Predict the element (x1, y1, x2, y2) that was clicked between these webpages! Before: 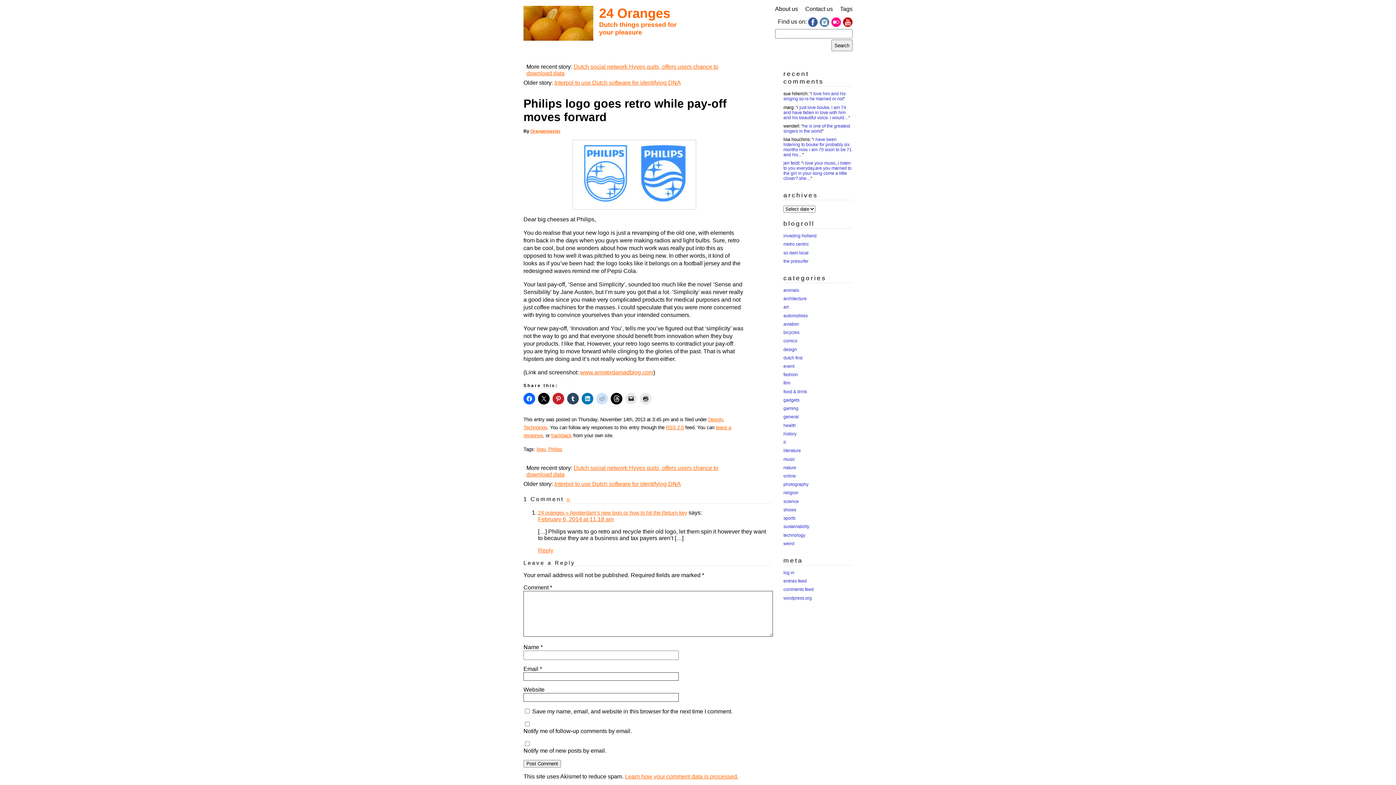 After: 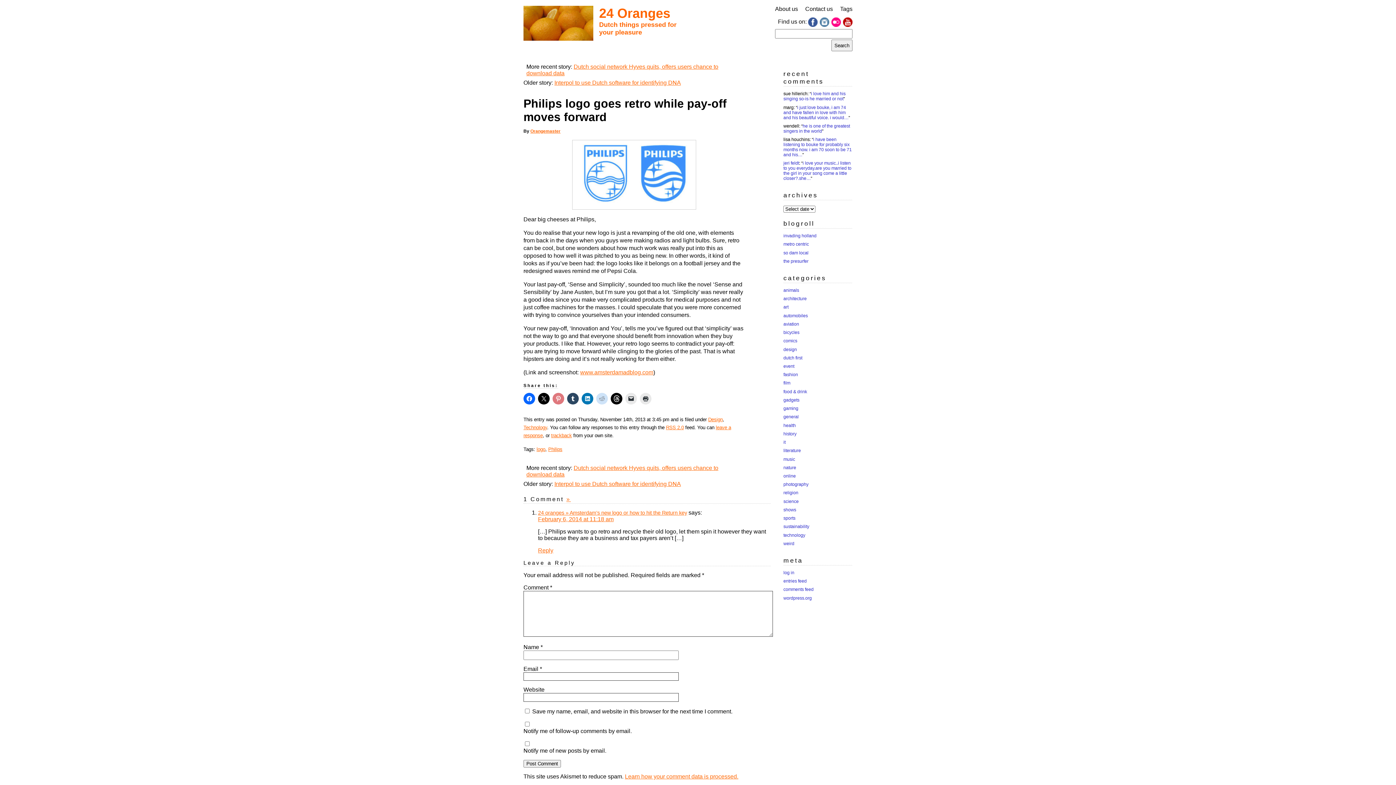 Action: bbox: (552, 393, 564, 404)